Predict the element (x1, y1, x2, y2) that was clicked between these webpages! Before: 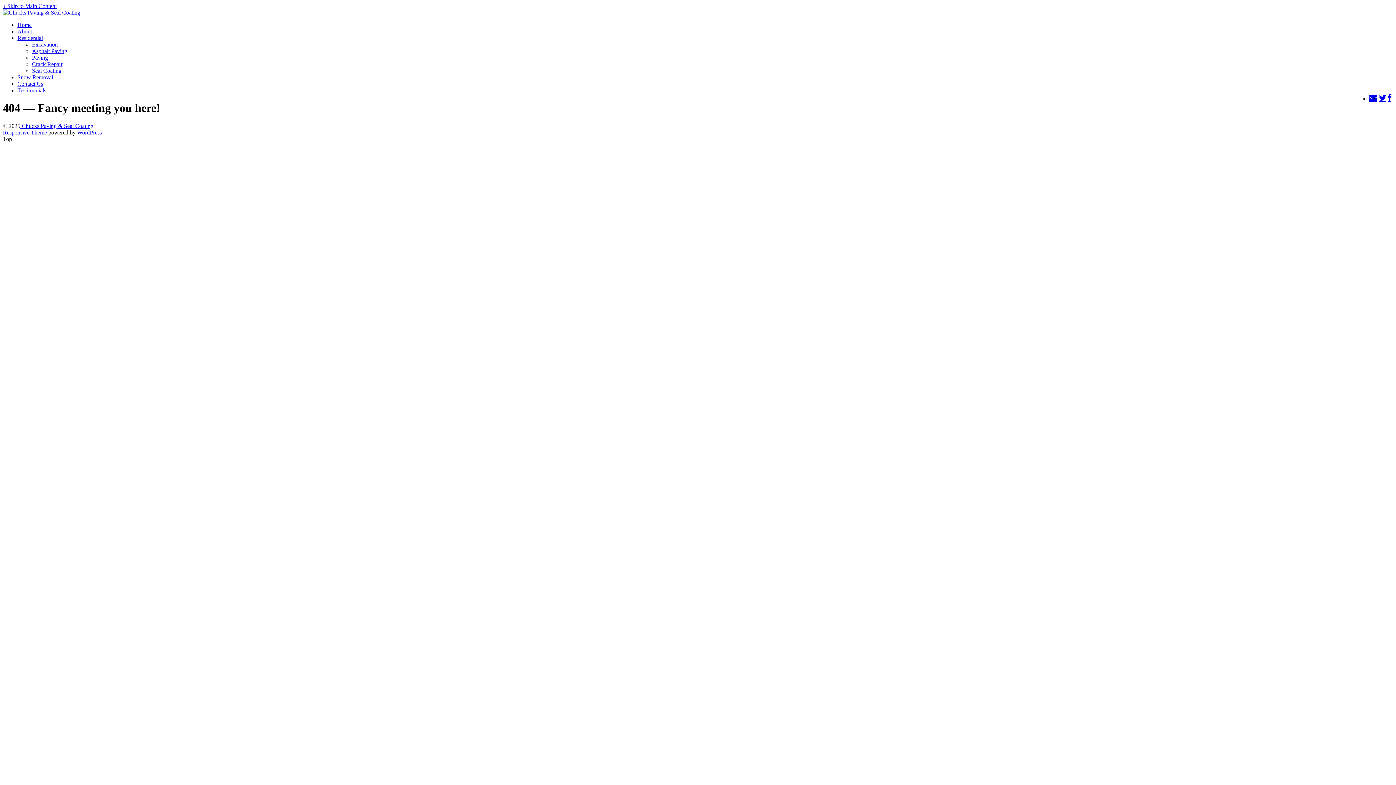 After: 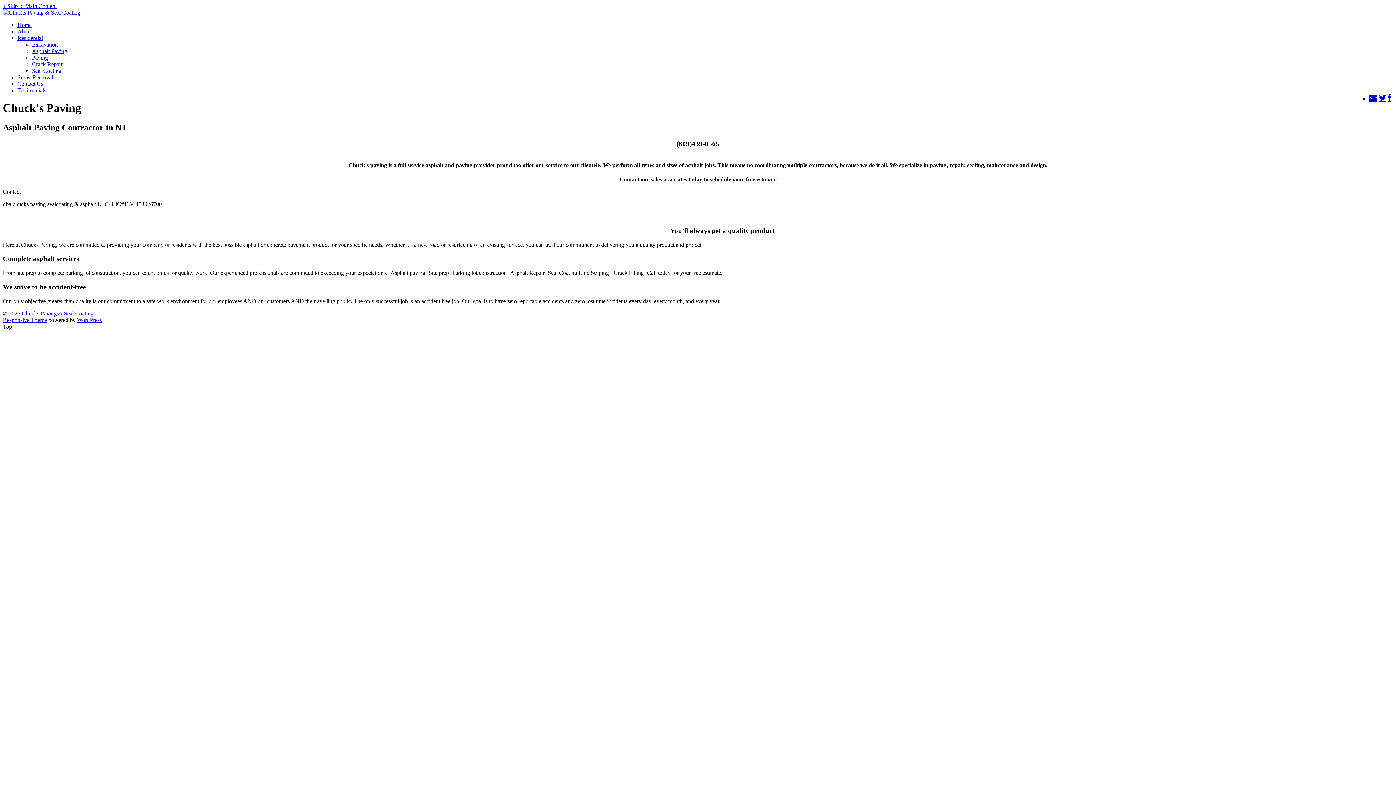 Action: label:  Chucks Paving & Seal Coating bbox: (20, 122, 93, 129)